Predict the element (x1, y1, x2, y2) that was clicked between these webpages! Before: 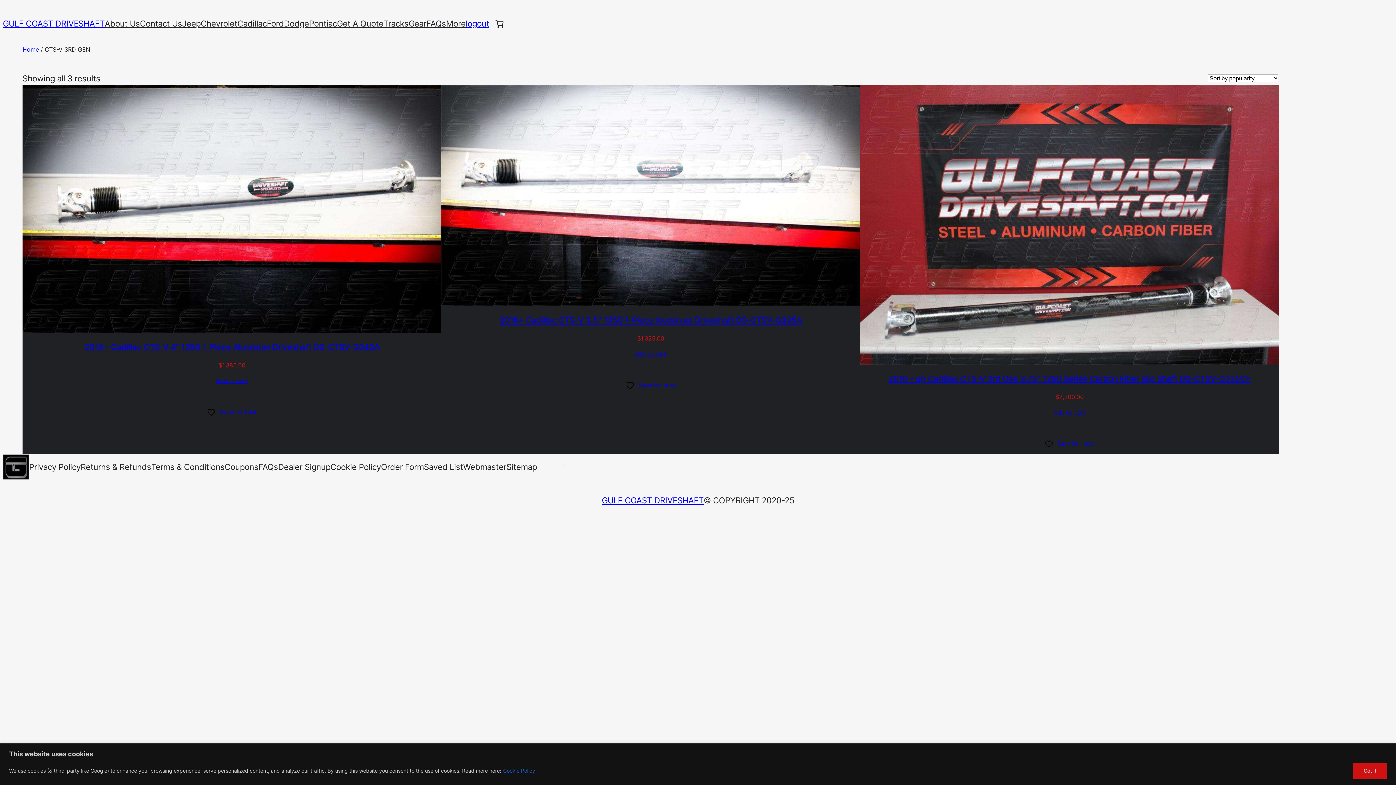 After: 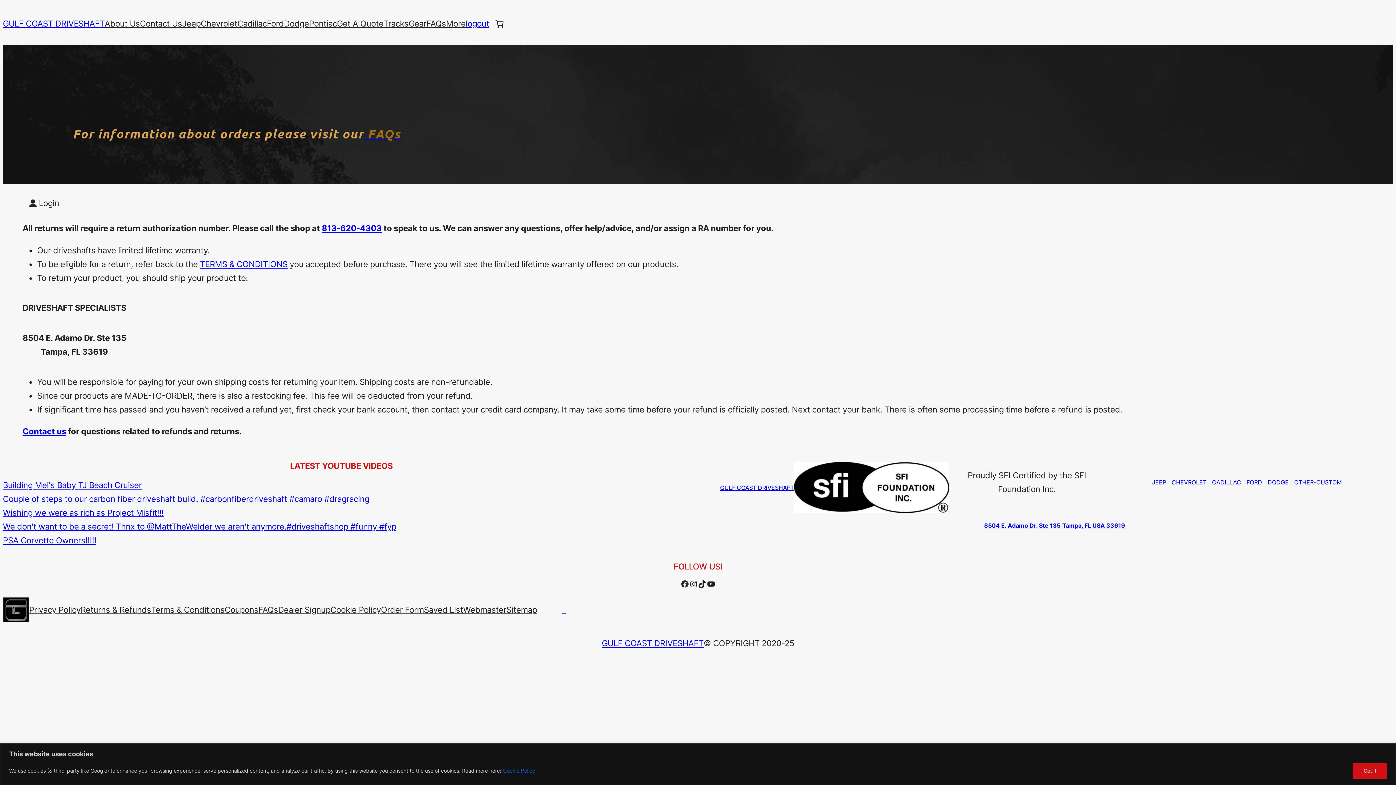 Action: bbox: (80, 460, 151, 474) label: Returns & Refunds